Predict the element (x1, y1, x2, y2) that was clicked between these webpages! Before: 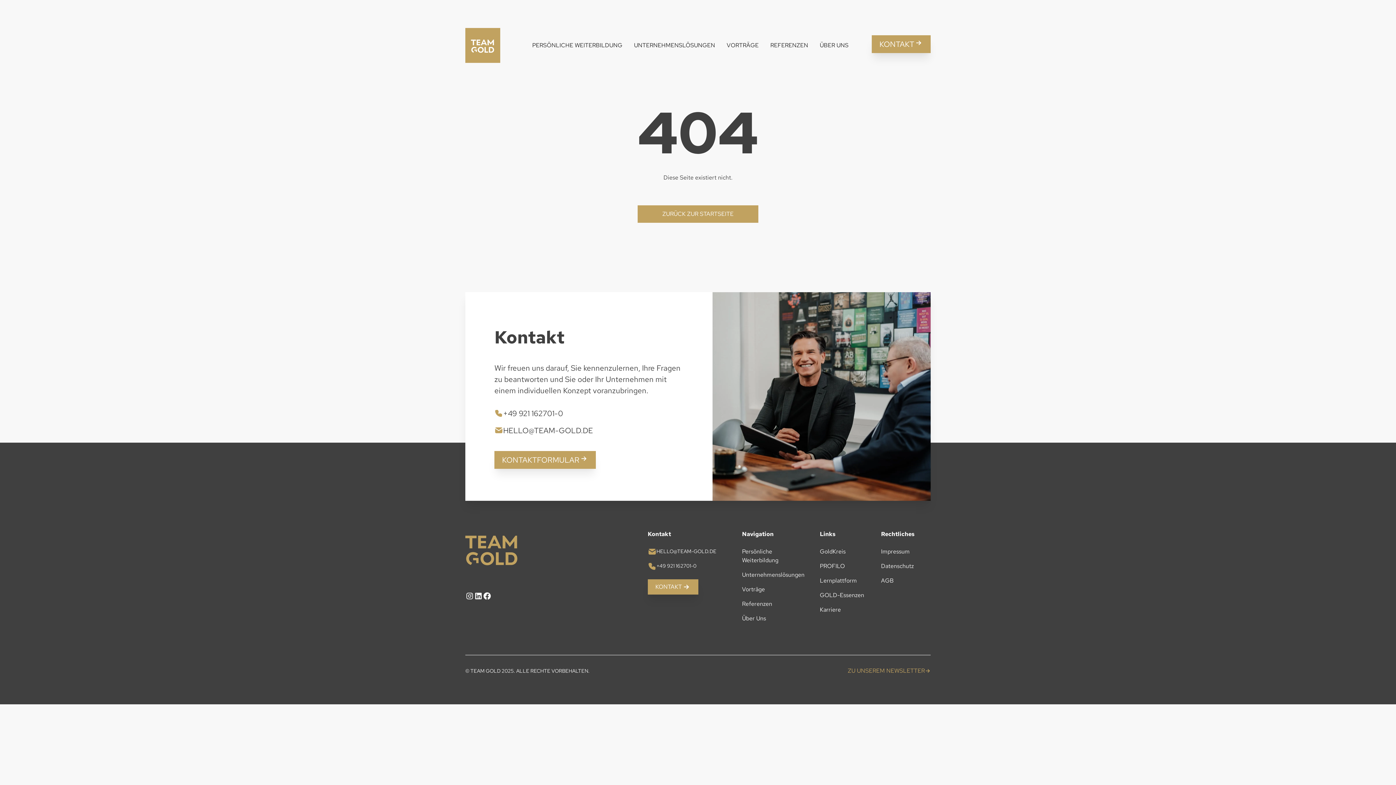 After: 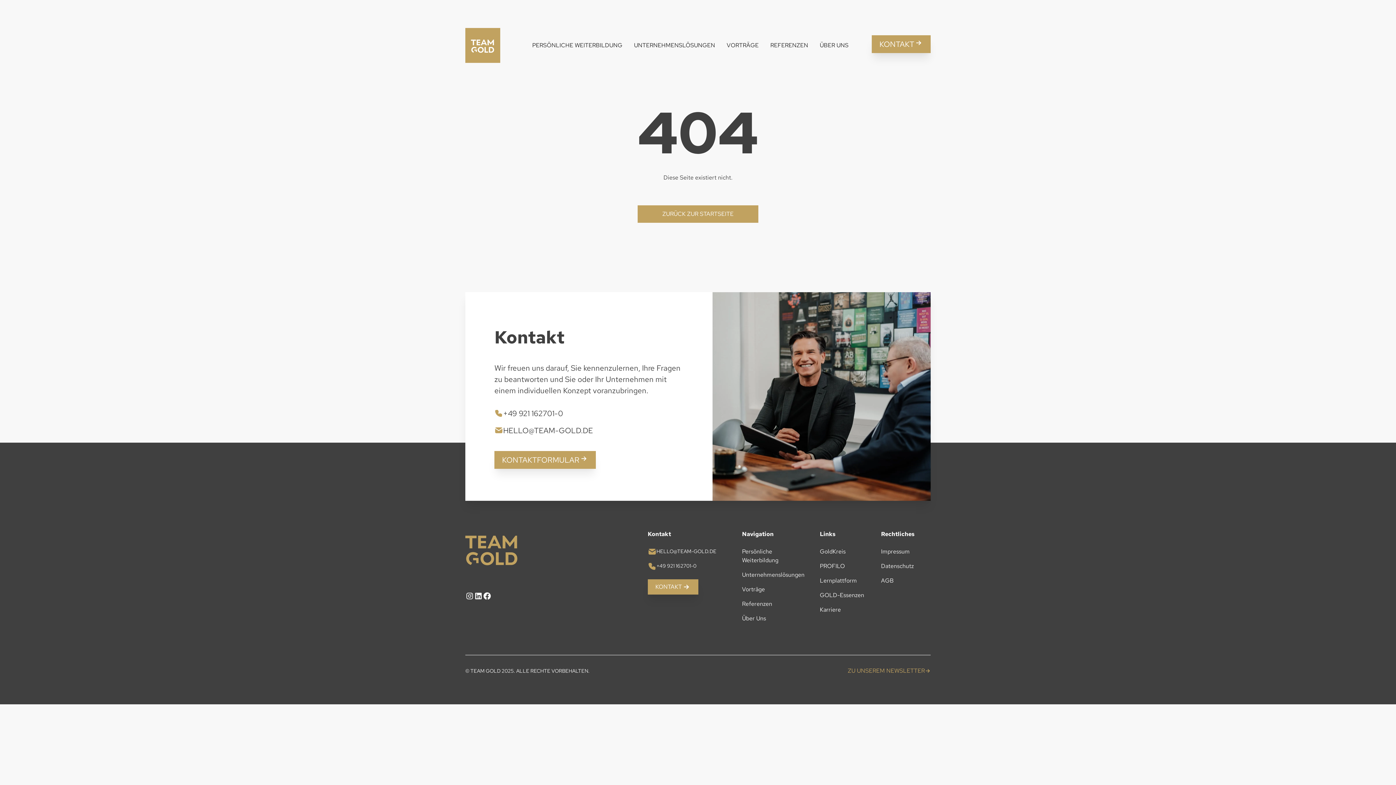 Action: bbox: (474, 589, 482, 603)